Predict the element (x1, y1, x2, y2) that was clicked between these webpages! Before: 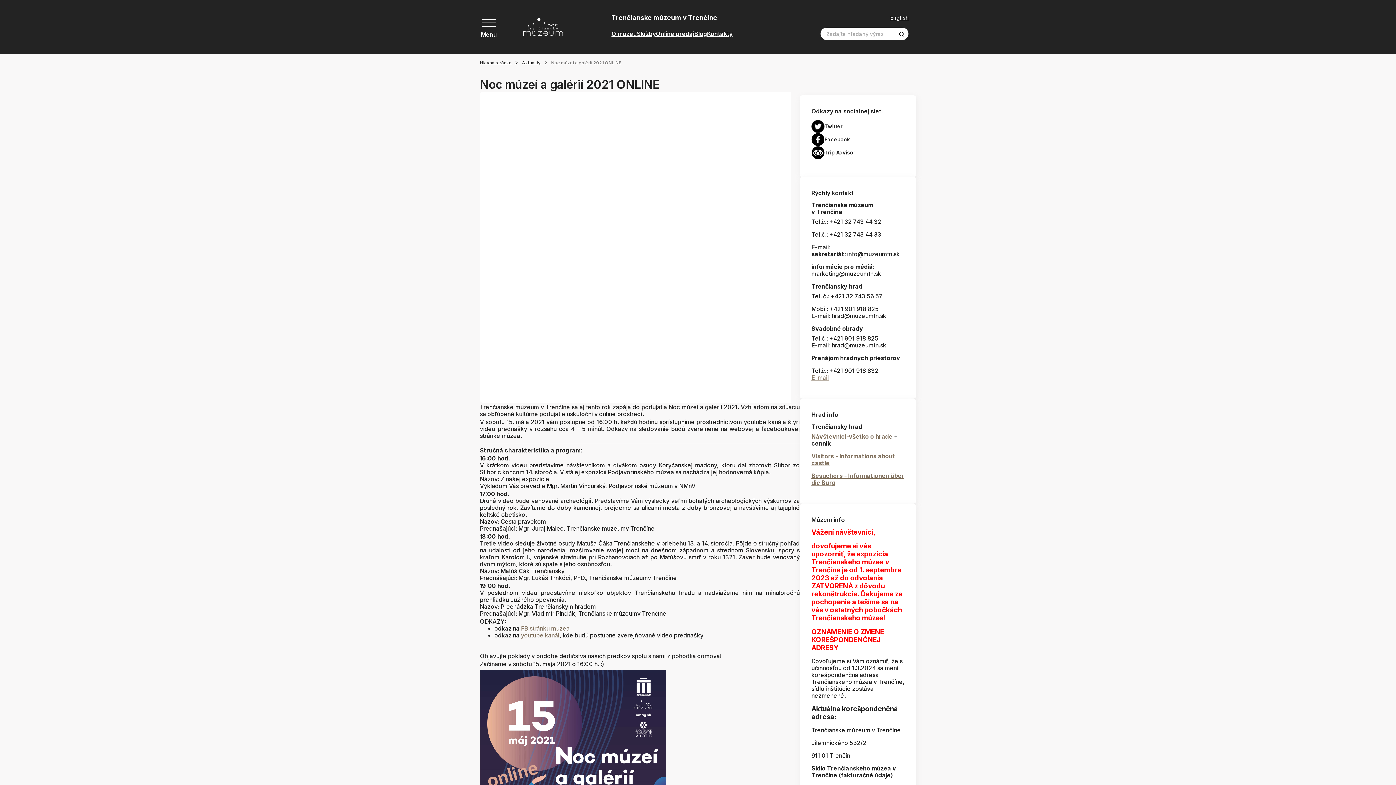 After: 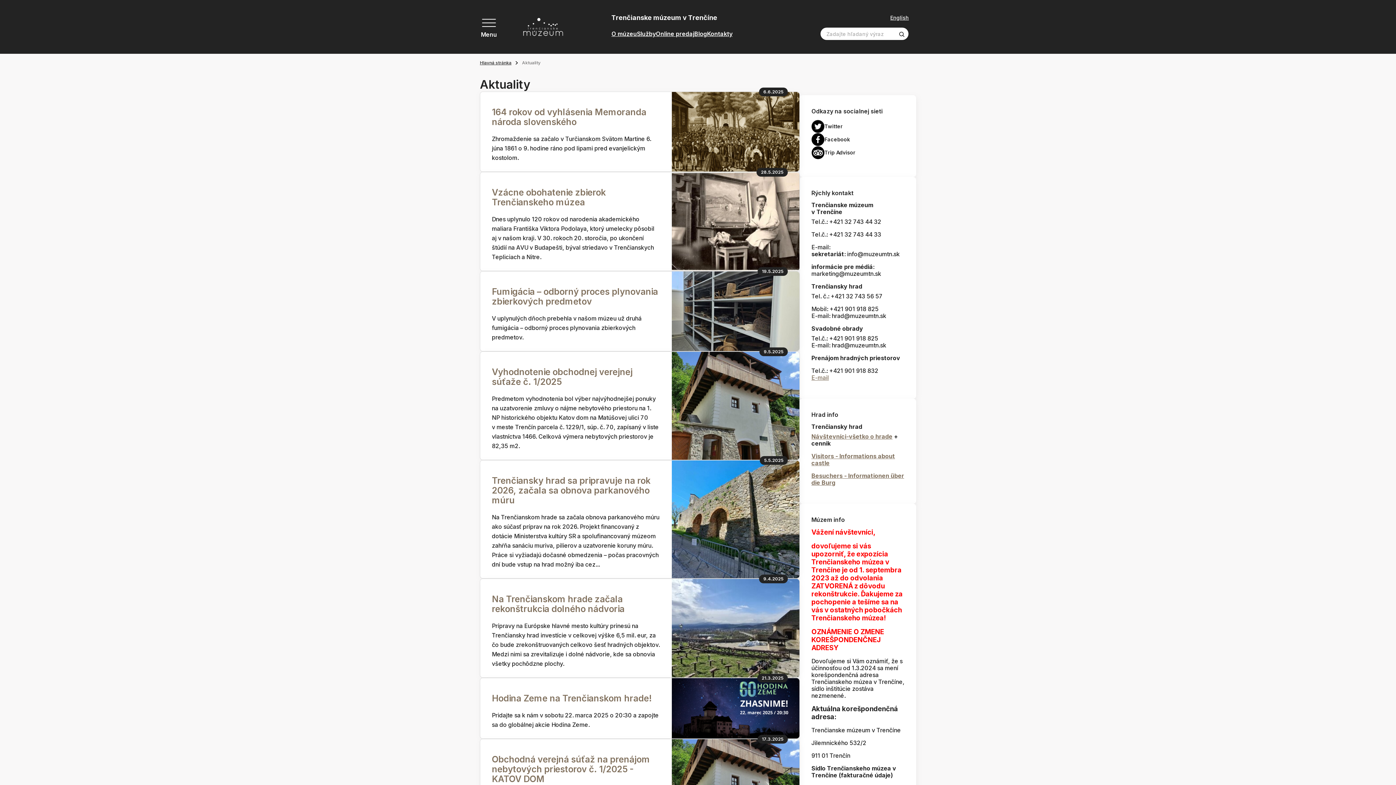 Action: label: Aktuality bbox: (522, 59, 551, 66)